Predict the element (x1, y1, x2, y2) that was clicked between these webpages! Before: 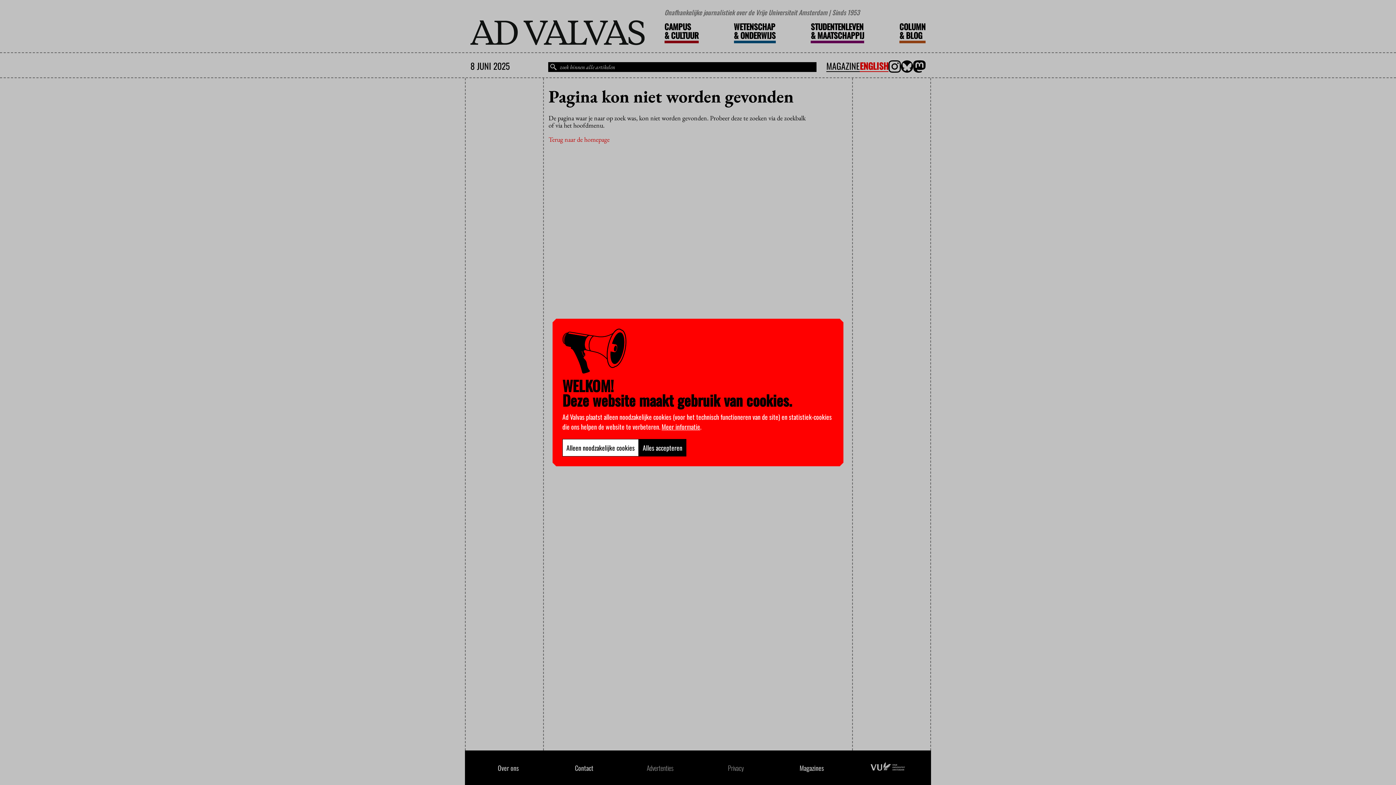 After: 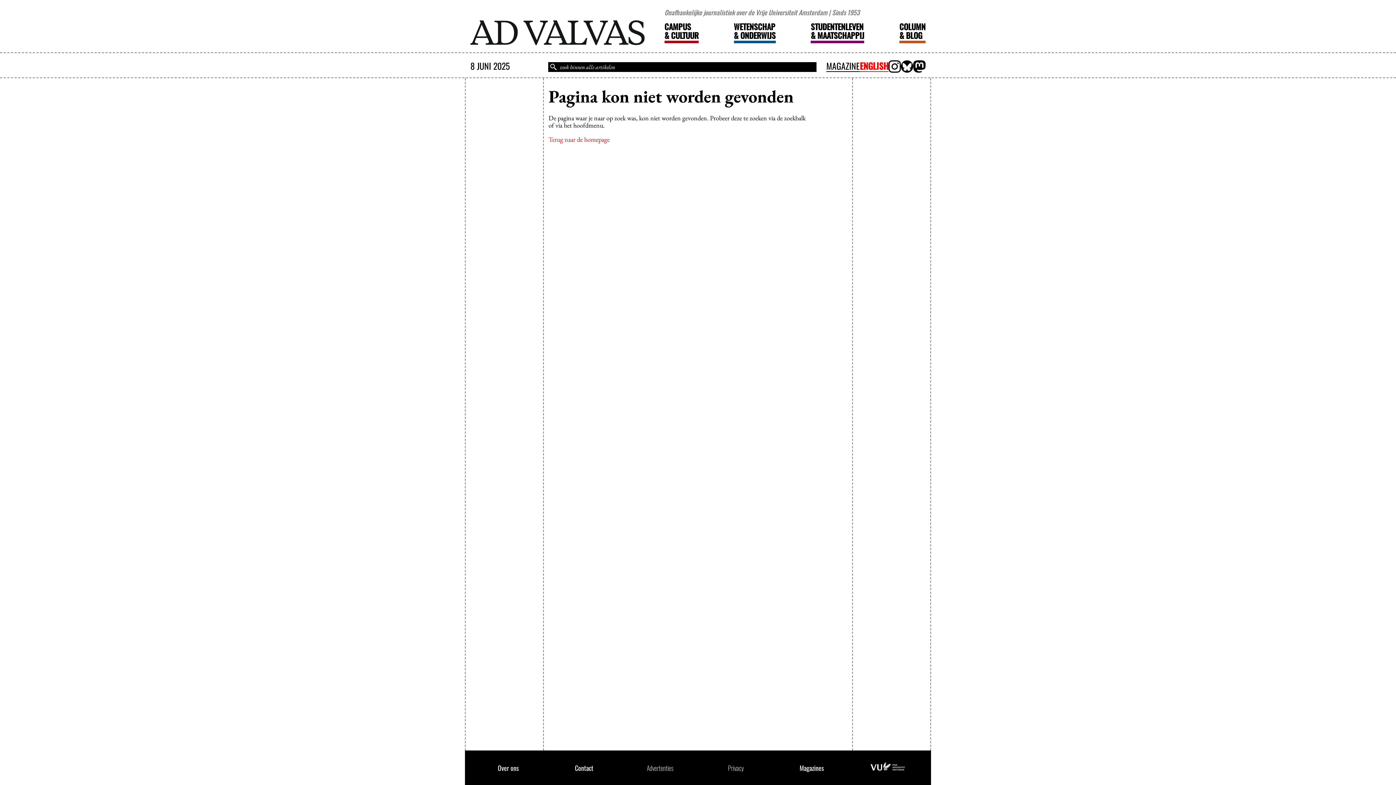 Action: label: Alleen noodzakelijke cookies bbox: (562, 439, 638, 456)